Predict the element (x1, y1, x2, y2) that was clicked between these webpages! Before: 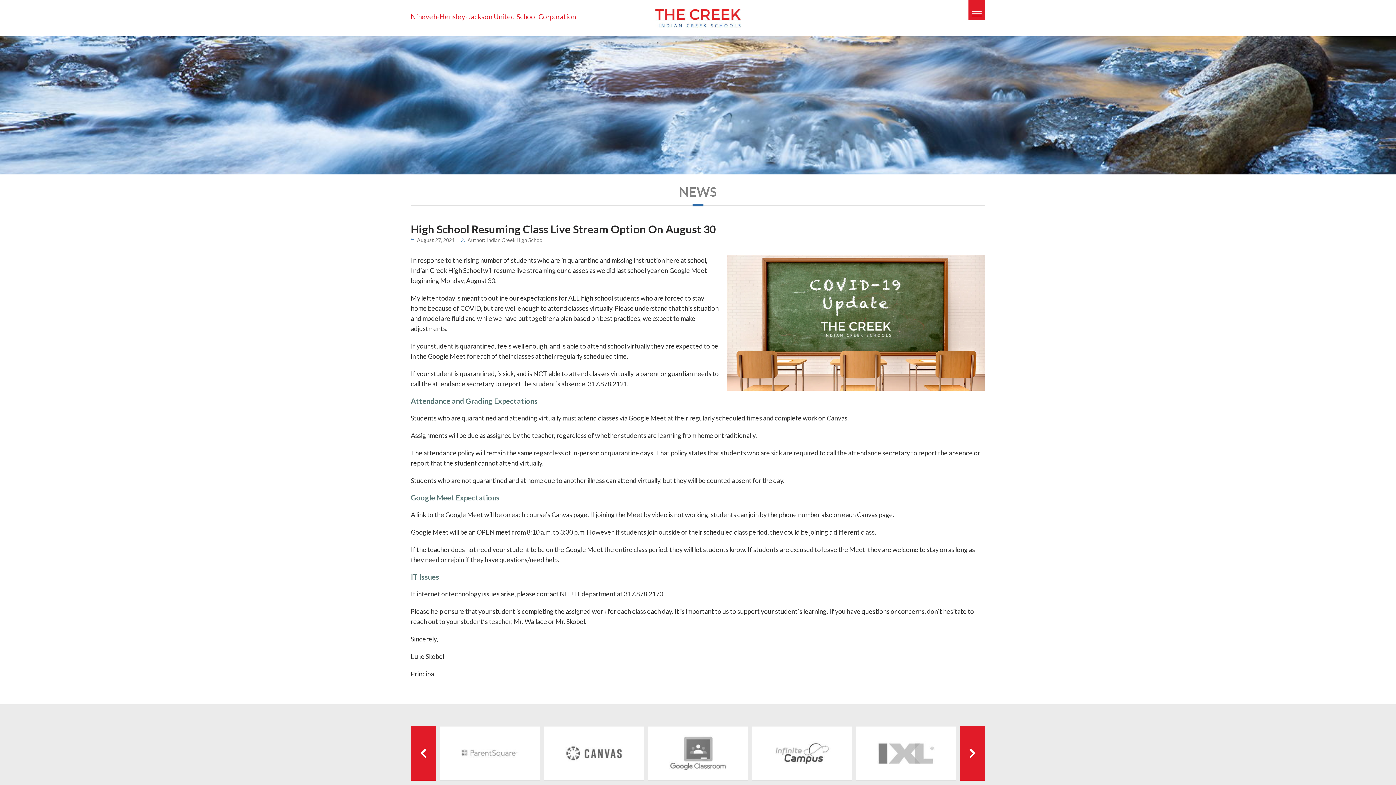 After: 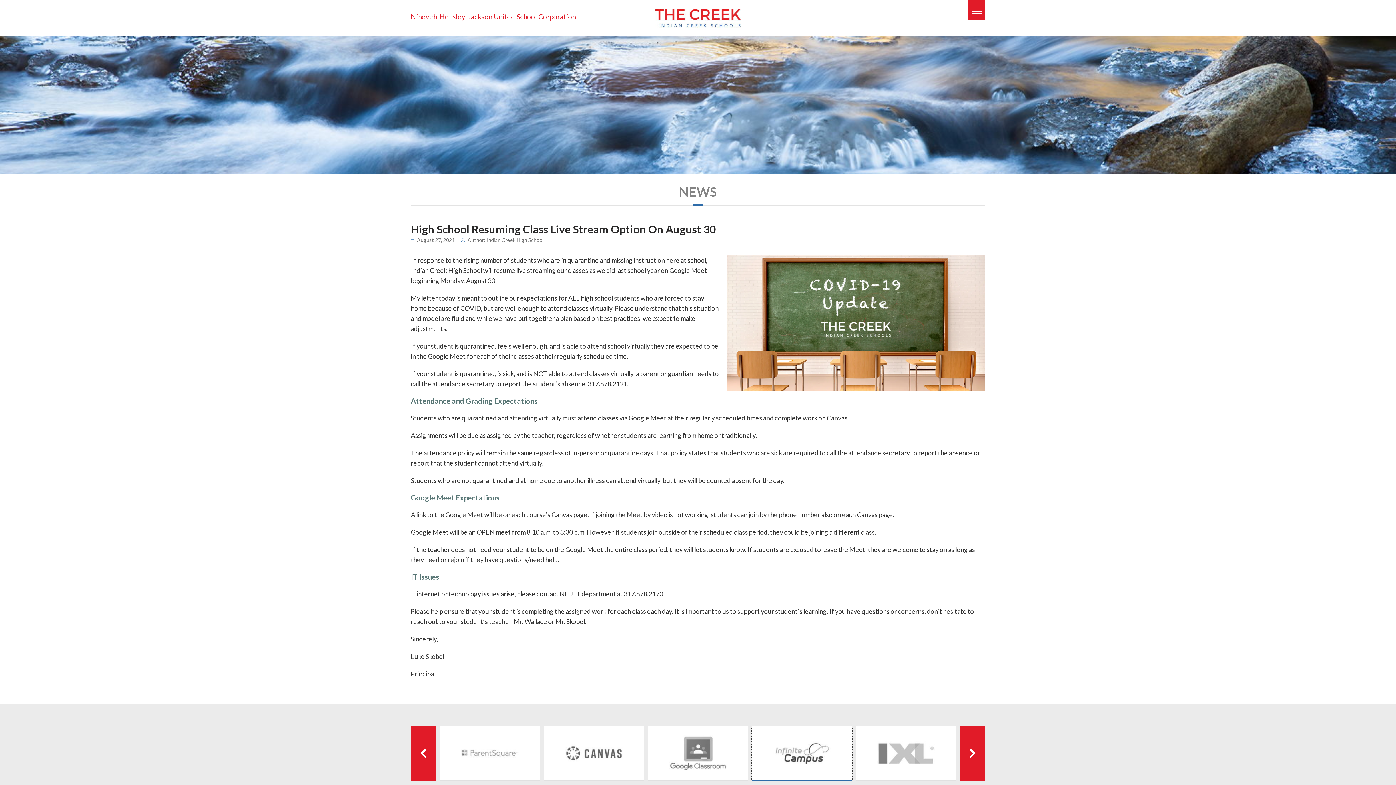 Action: bbox: (752, 726, 852, 781)